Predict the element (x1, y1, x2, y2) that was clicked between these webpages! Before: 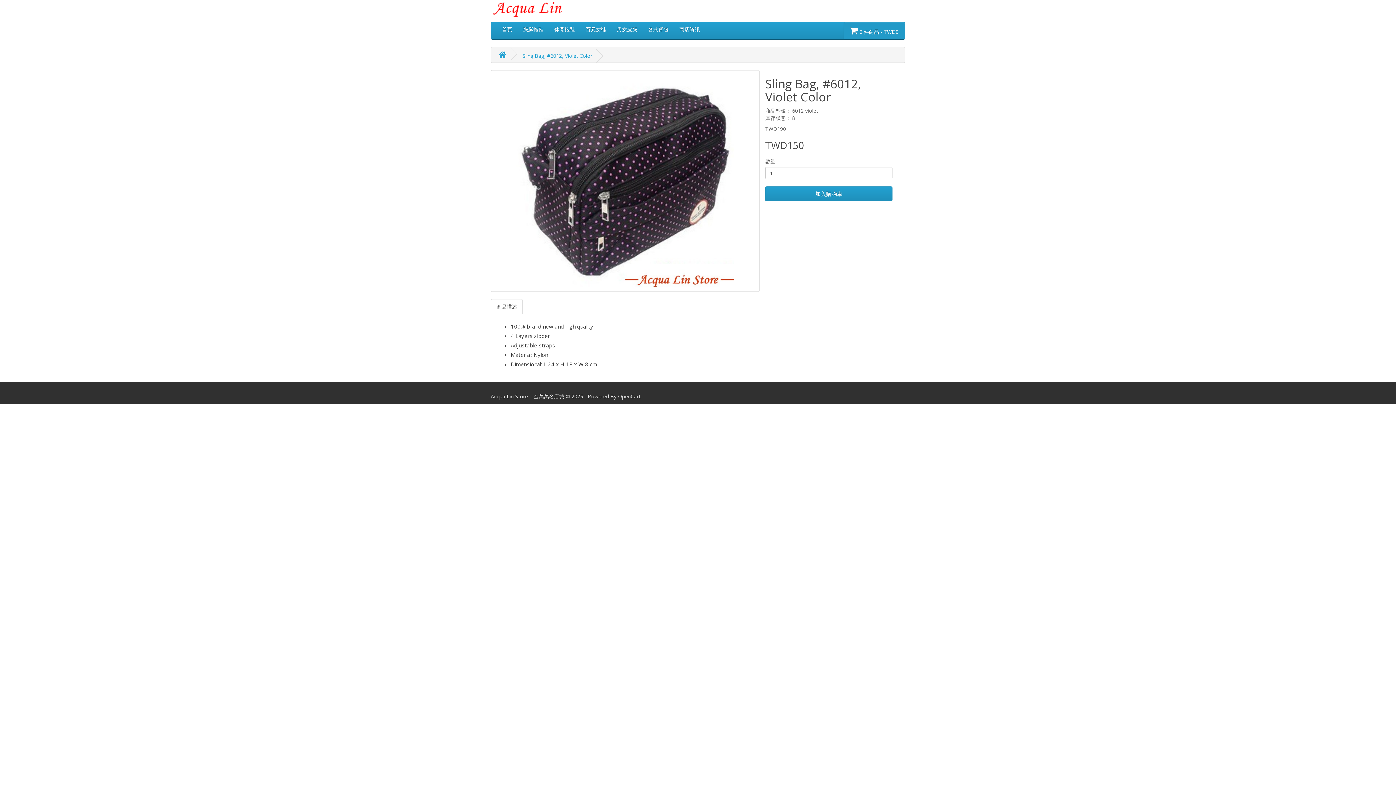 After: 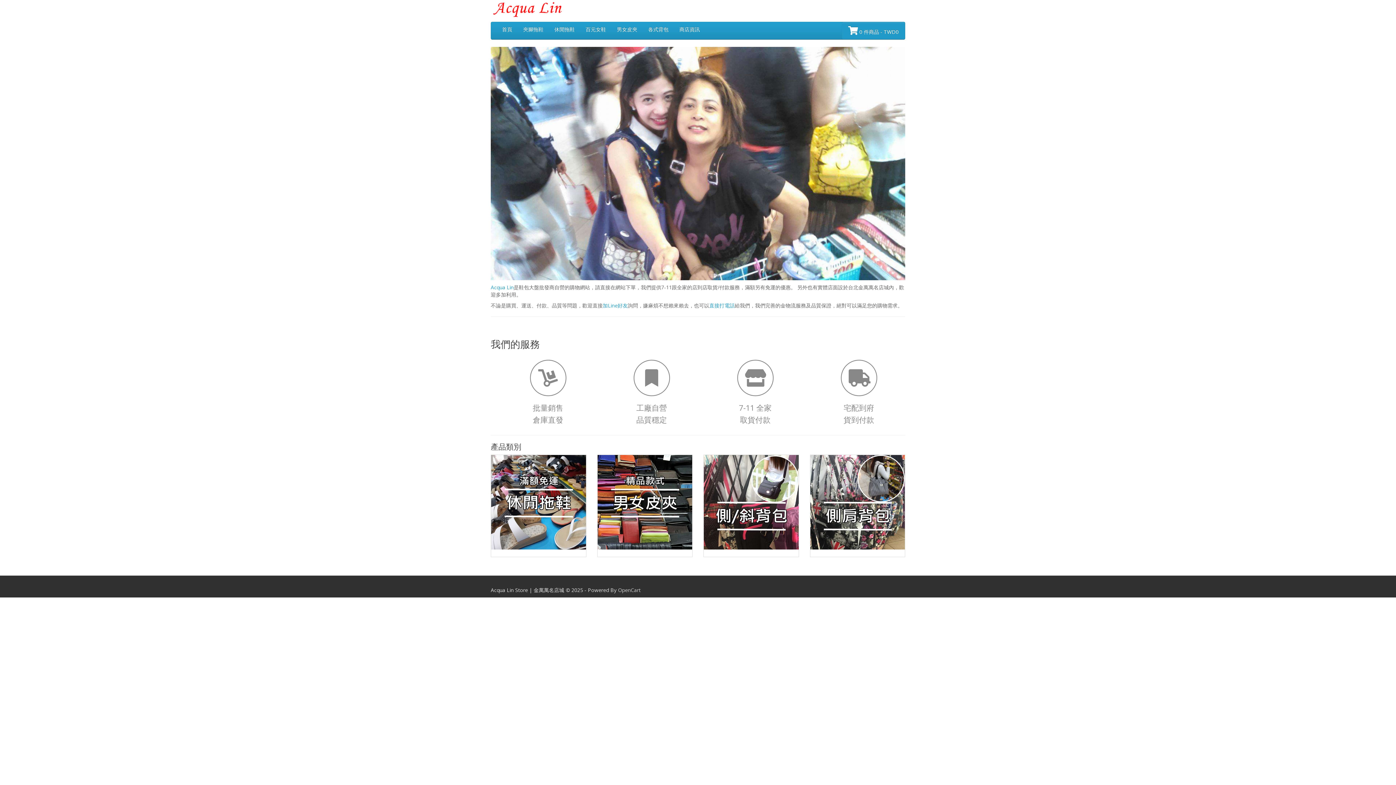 Action: bbox: (490, 0, 621, 18)